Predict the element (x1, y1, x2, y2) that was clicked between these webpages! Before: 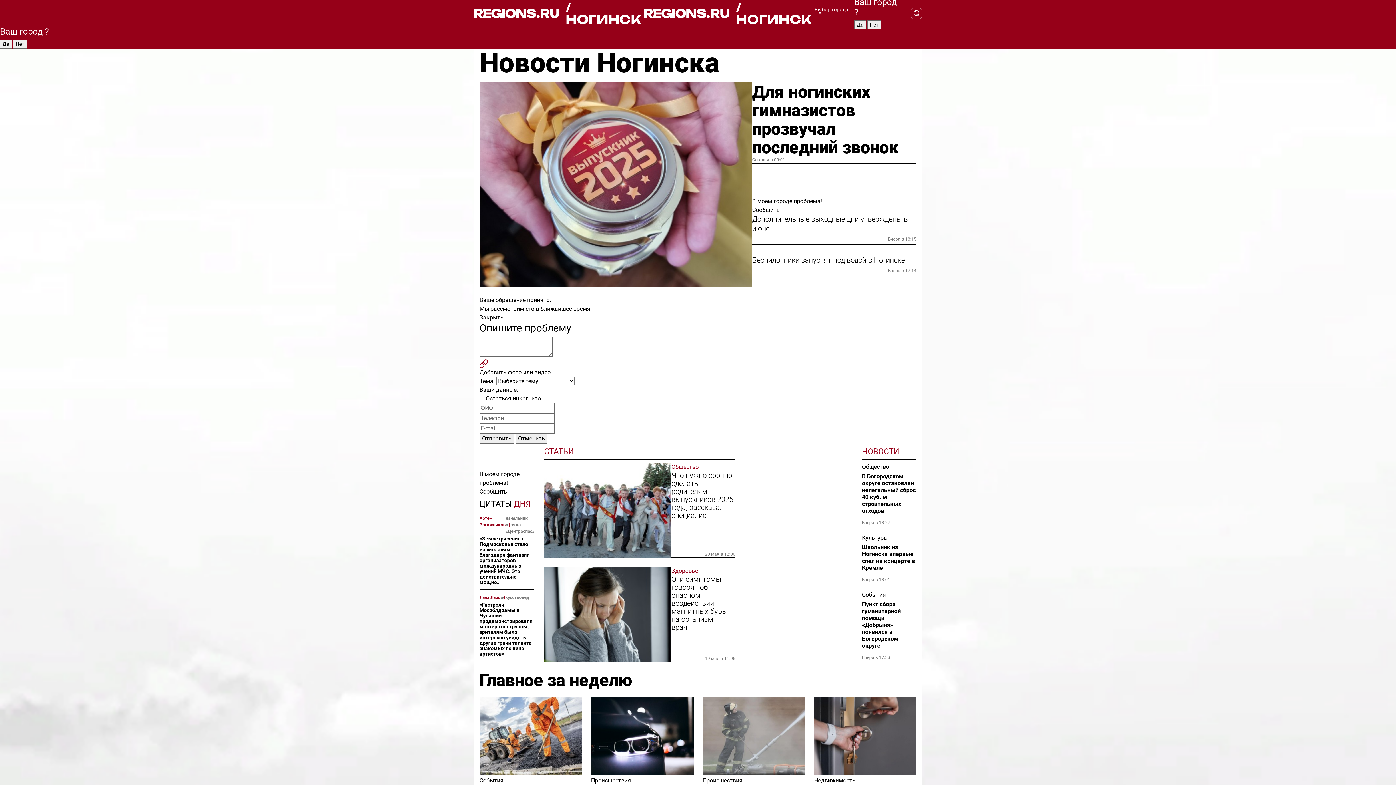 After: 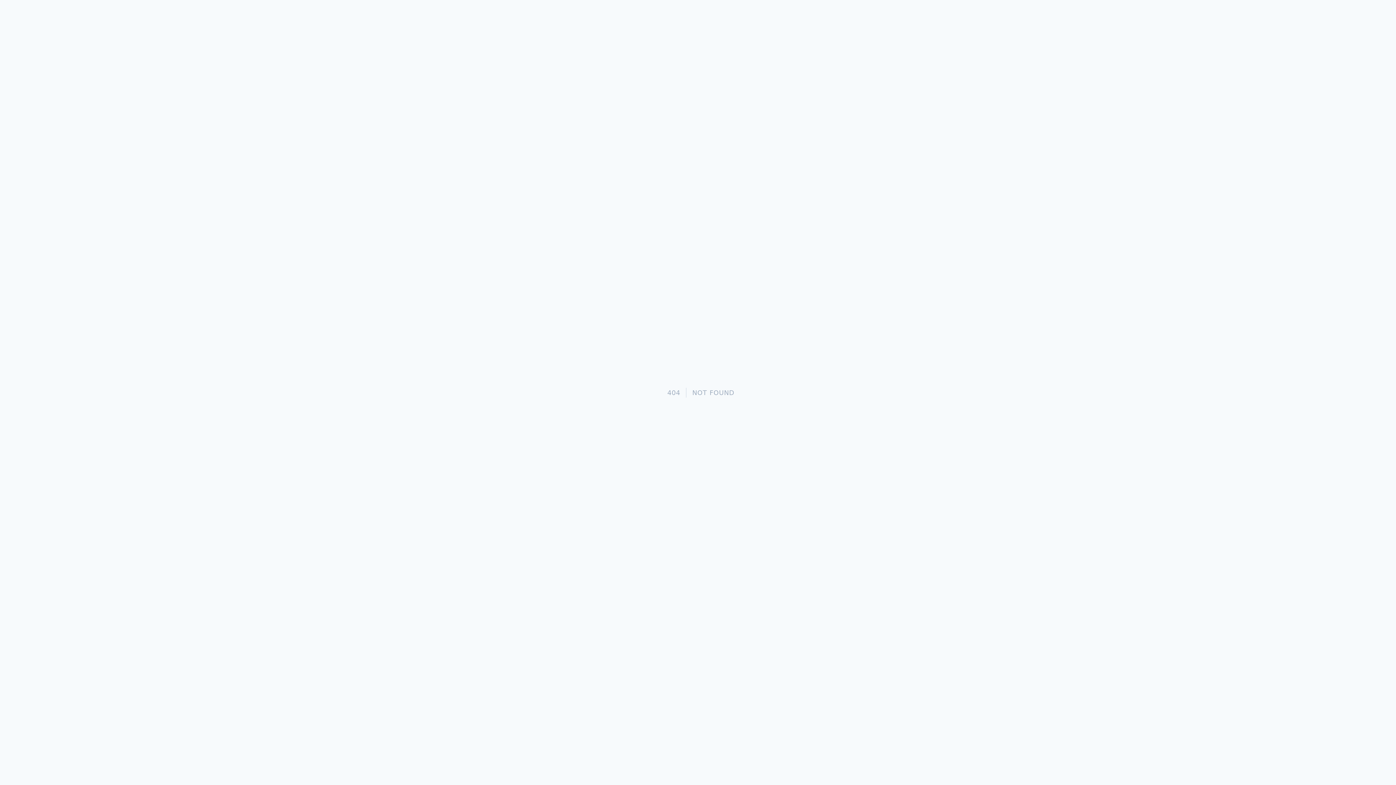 Action: bbox: (479, 82, 752, 287)